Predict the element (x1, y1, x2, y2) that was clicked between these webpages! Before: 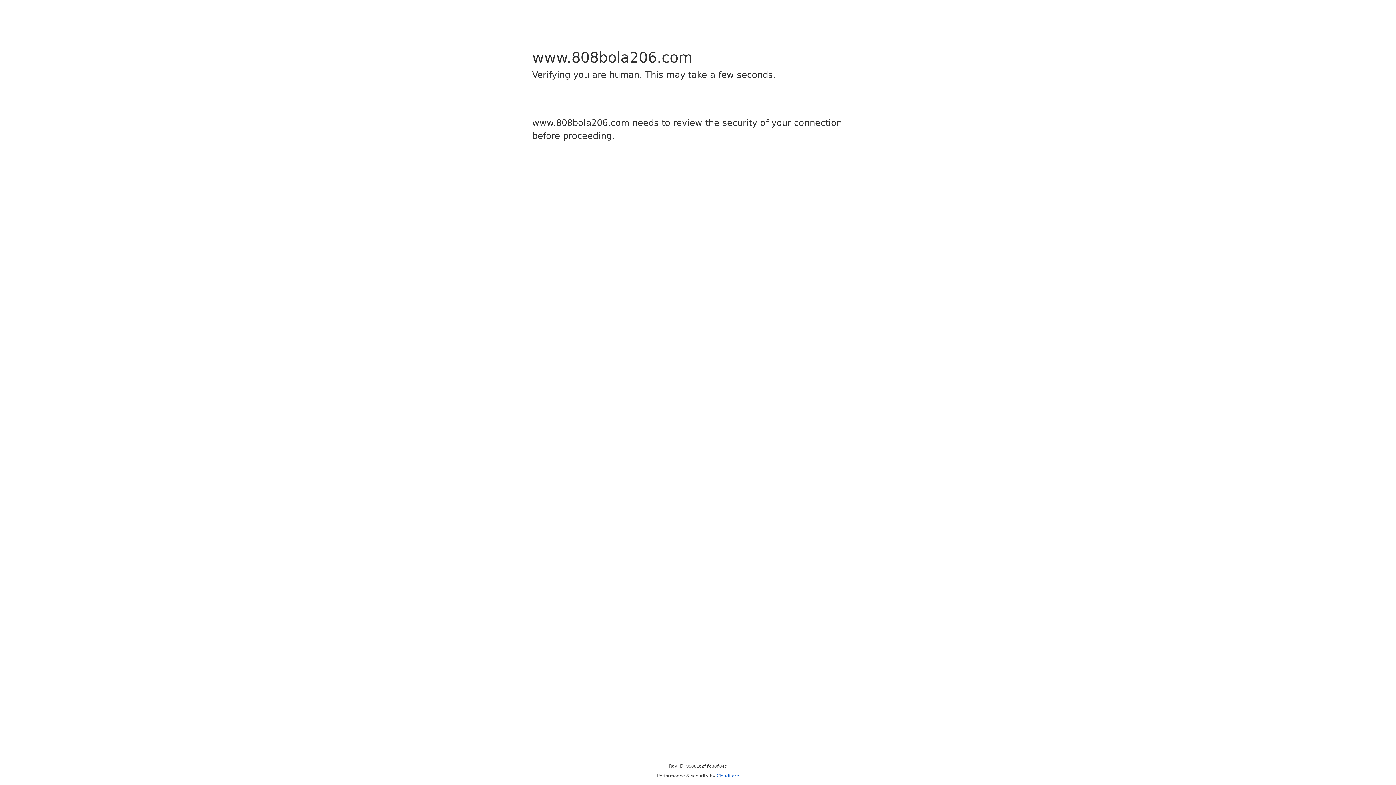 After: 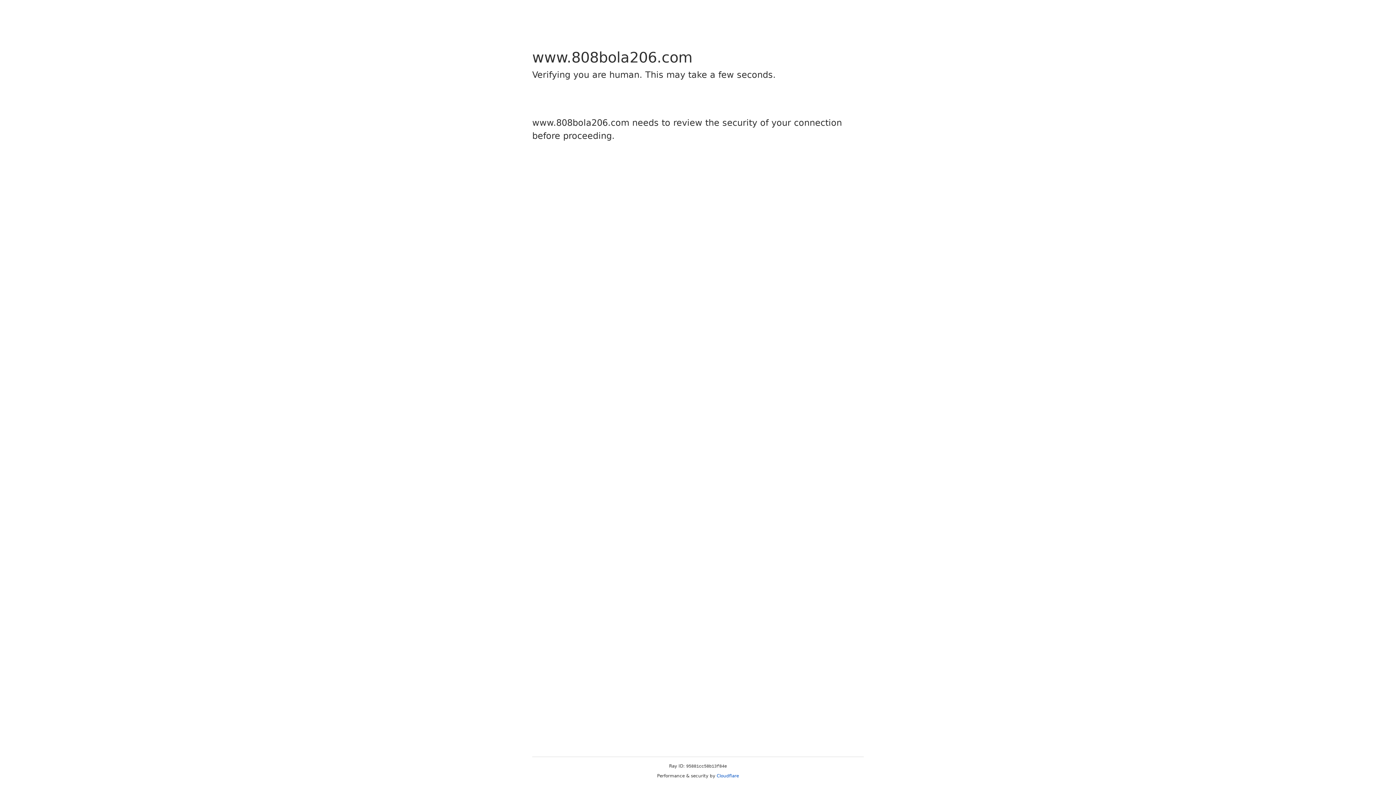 Action: label: Cloudflare bbox: (716, 773, 739, 778)